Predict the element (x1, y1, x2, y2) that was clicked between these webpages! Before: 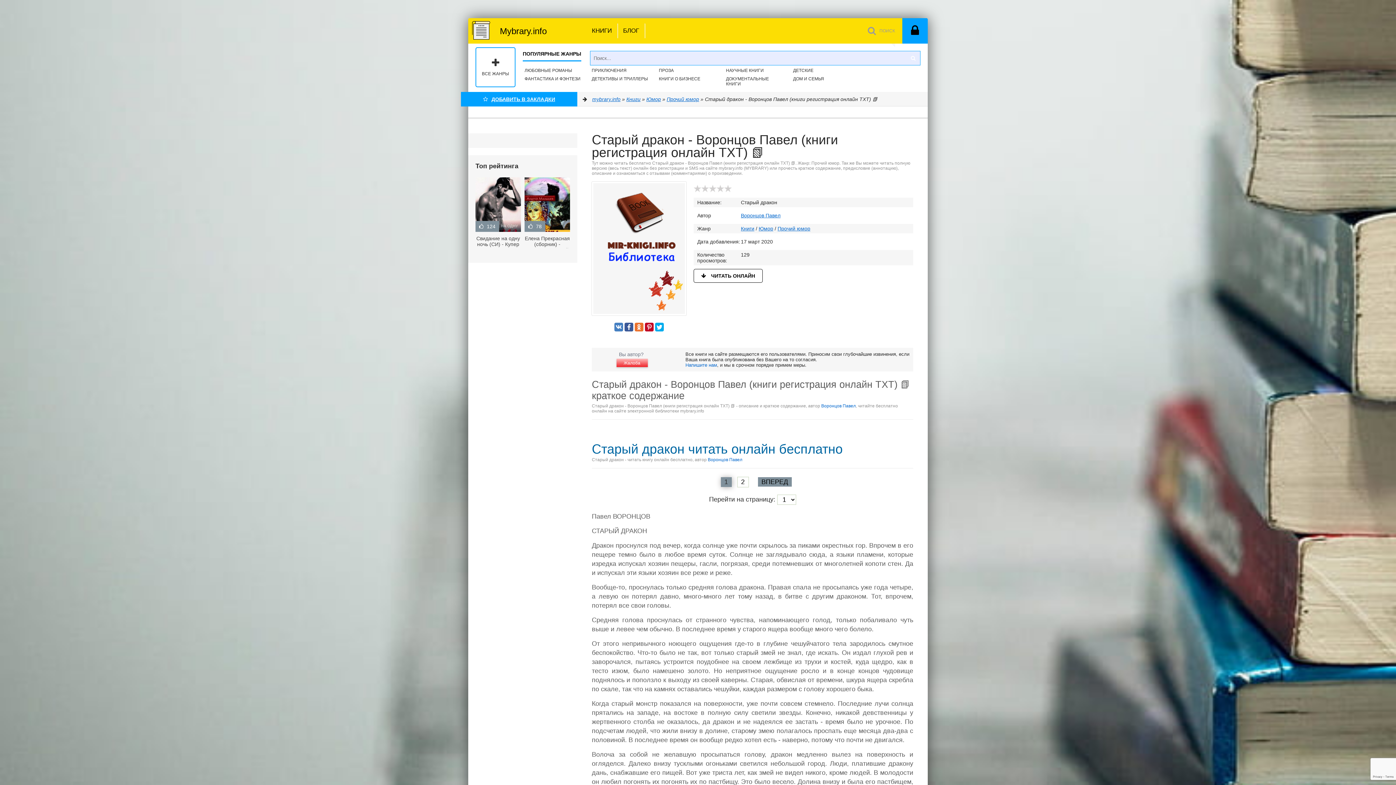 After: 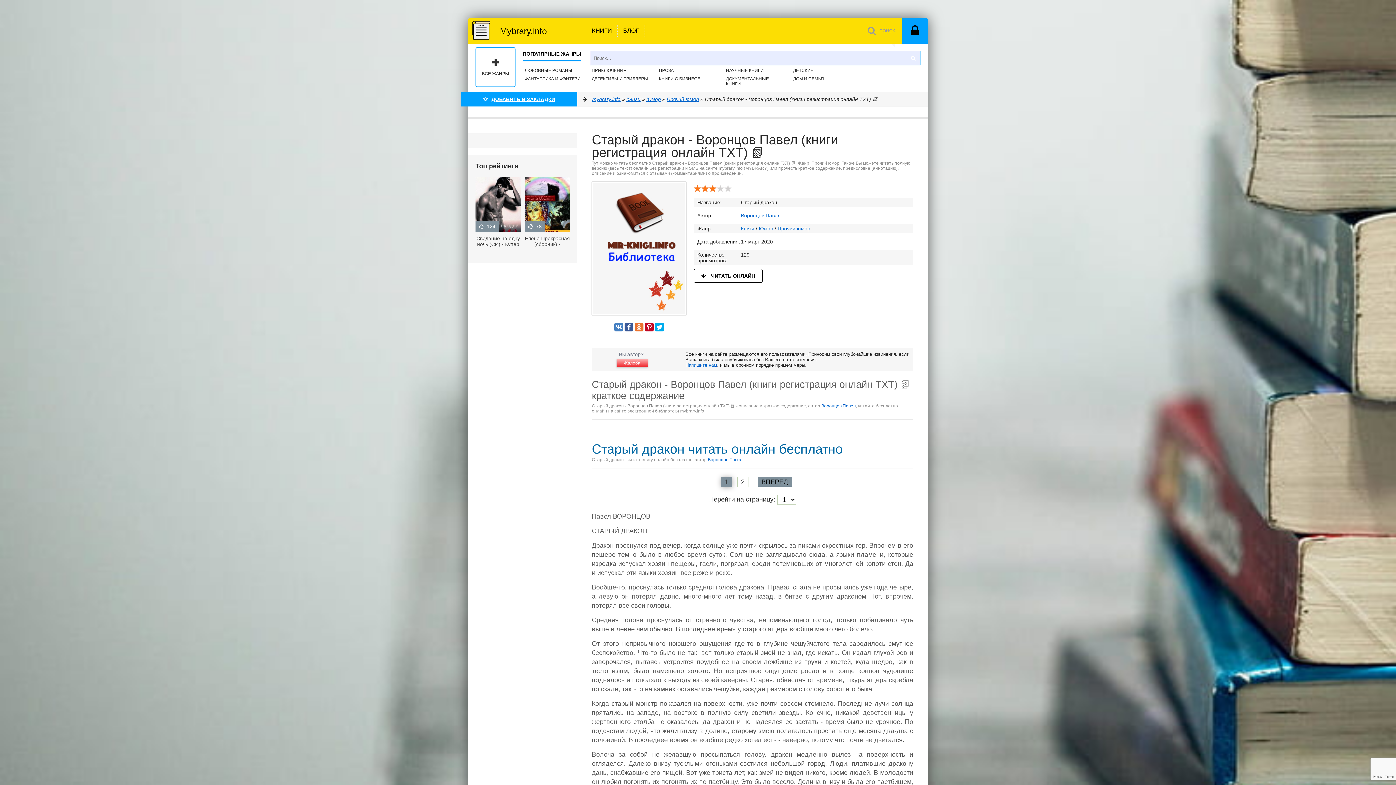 Action: label: 3 bbox: (709, 184, 716, 192)